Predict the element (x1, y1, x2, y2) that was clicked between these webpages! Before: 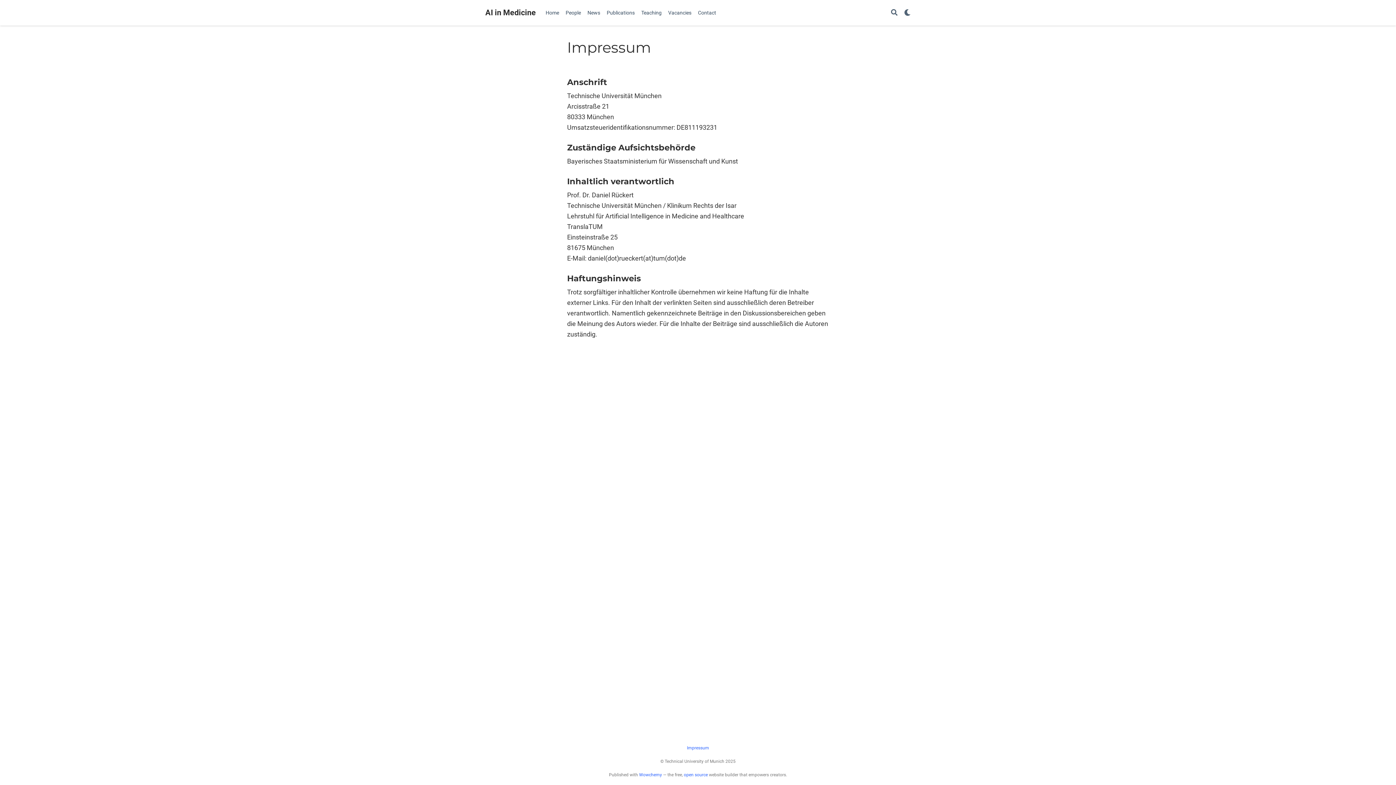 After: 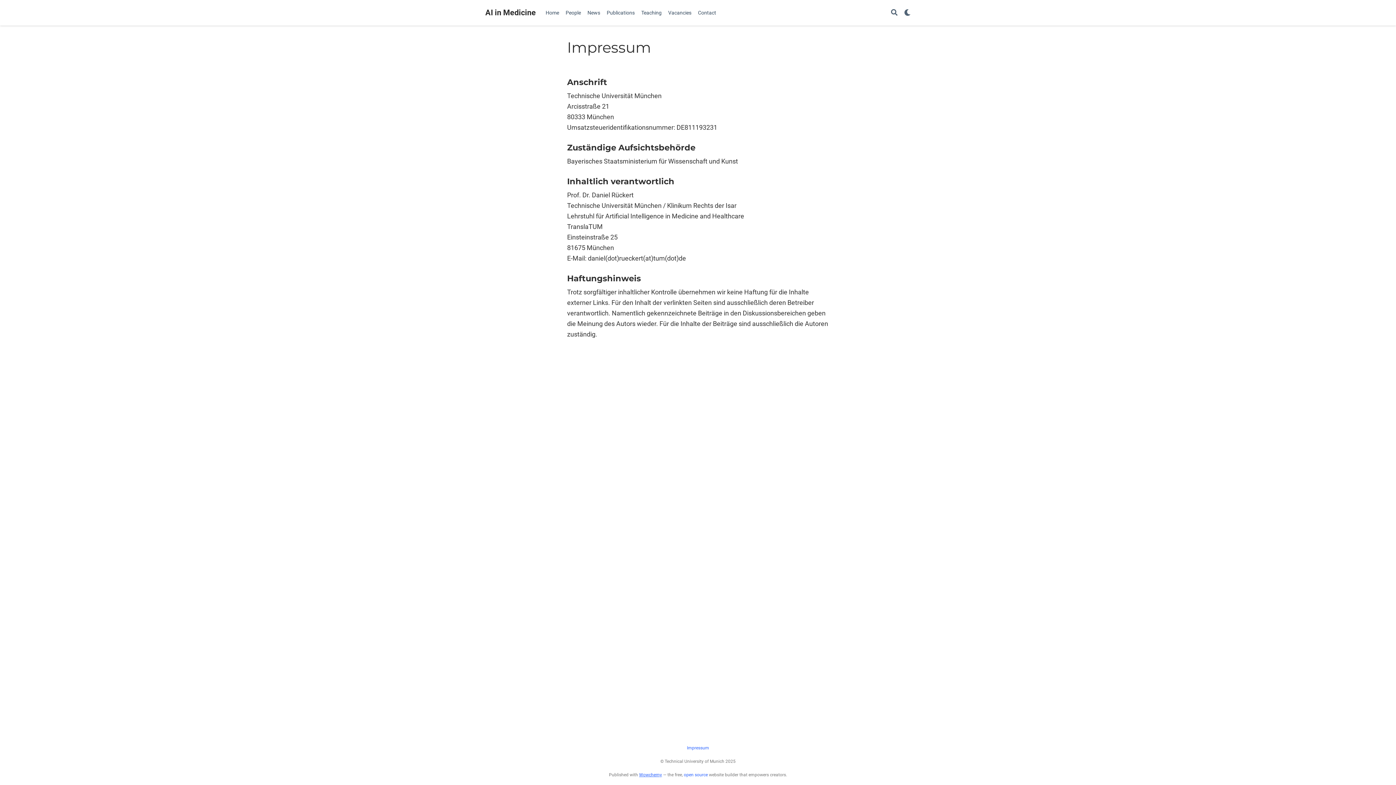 Action: label: Wowchemy bbox: (639, 772, 662, 777)